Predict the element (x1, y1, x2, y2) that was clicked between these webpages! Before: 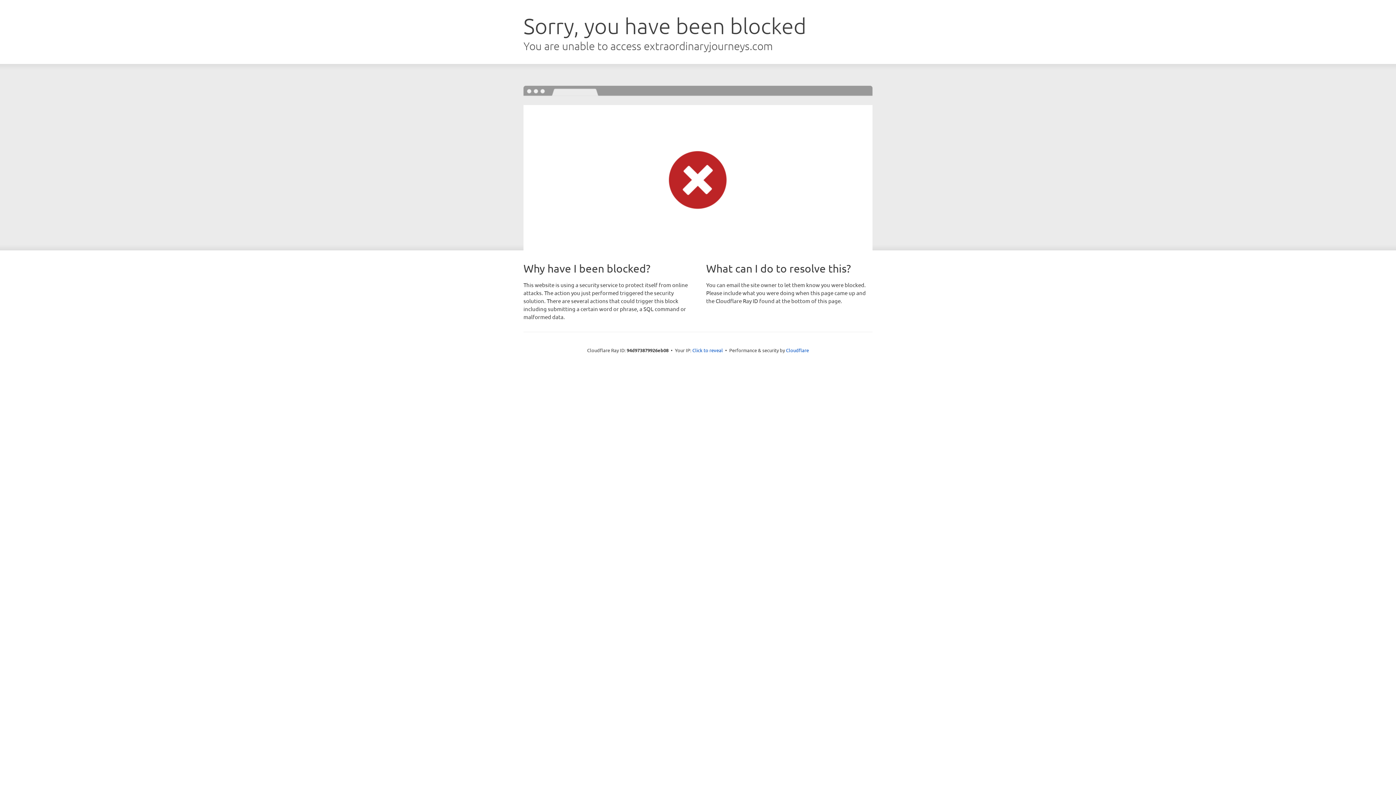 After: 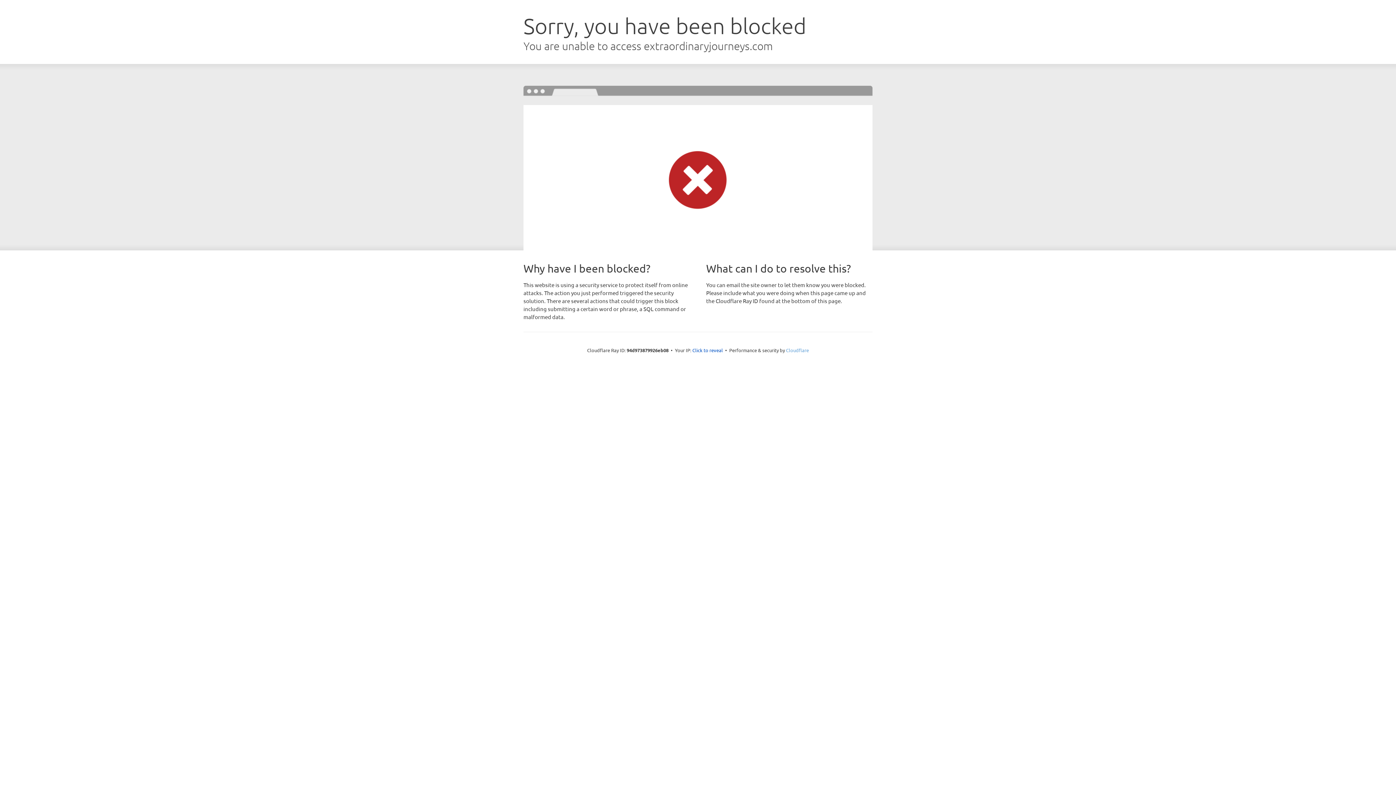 Action: label: Cloudflare bbox: (786, 347, 809, 353)